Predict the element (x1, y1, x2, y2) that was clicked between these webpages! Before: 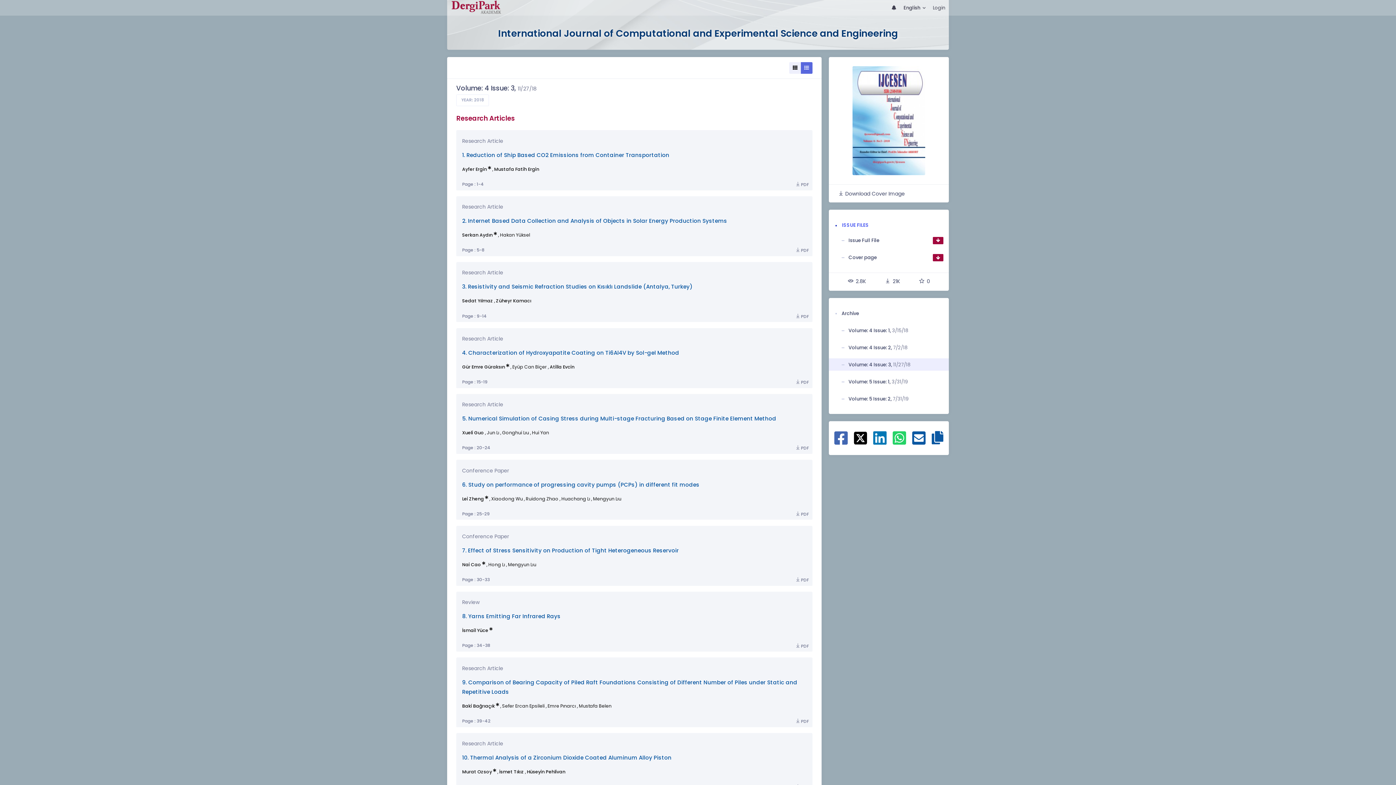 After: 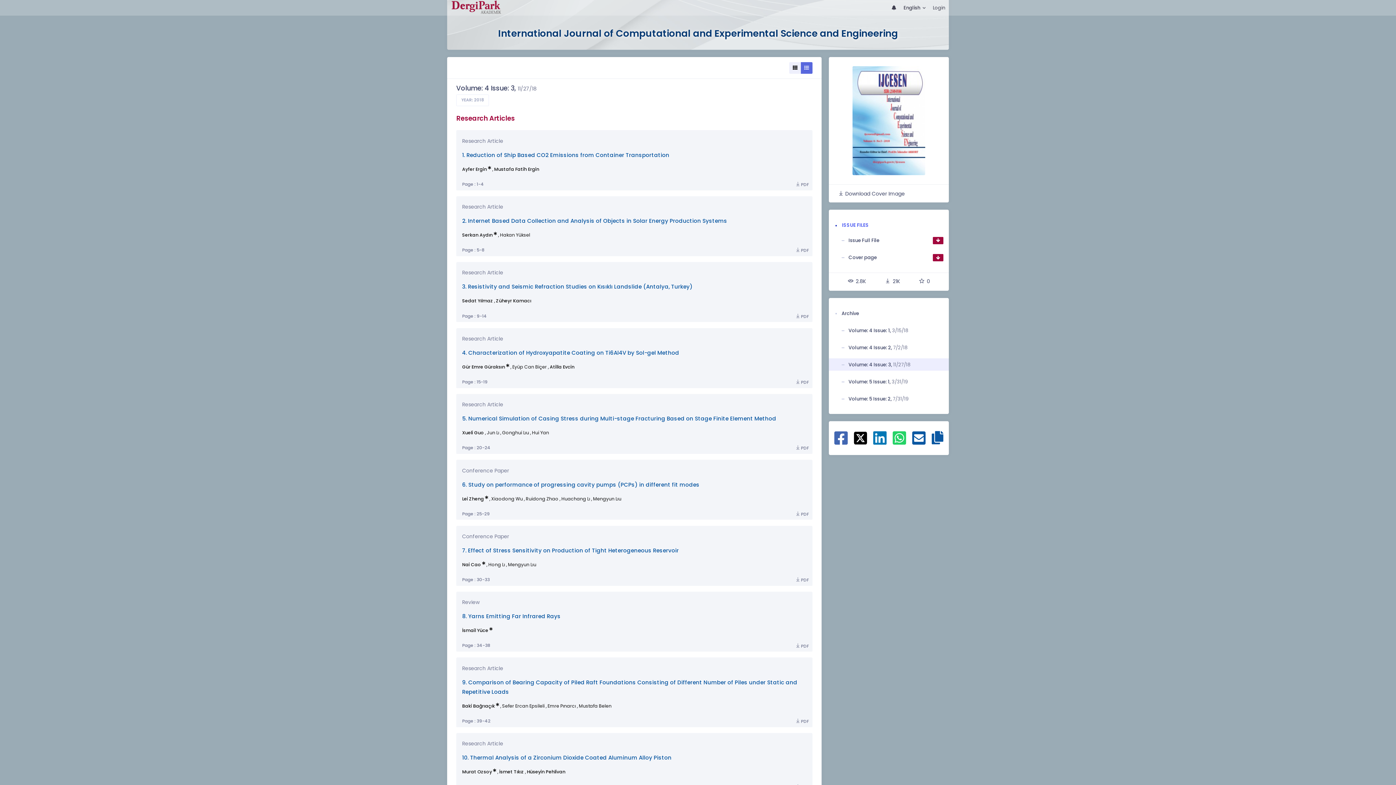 Action: bbox: (795, 377, 809, 387) label: PDF